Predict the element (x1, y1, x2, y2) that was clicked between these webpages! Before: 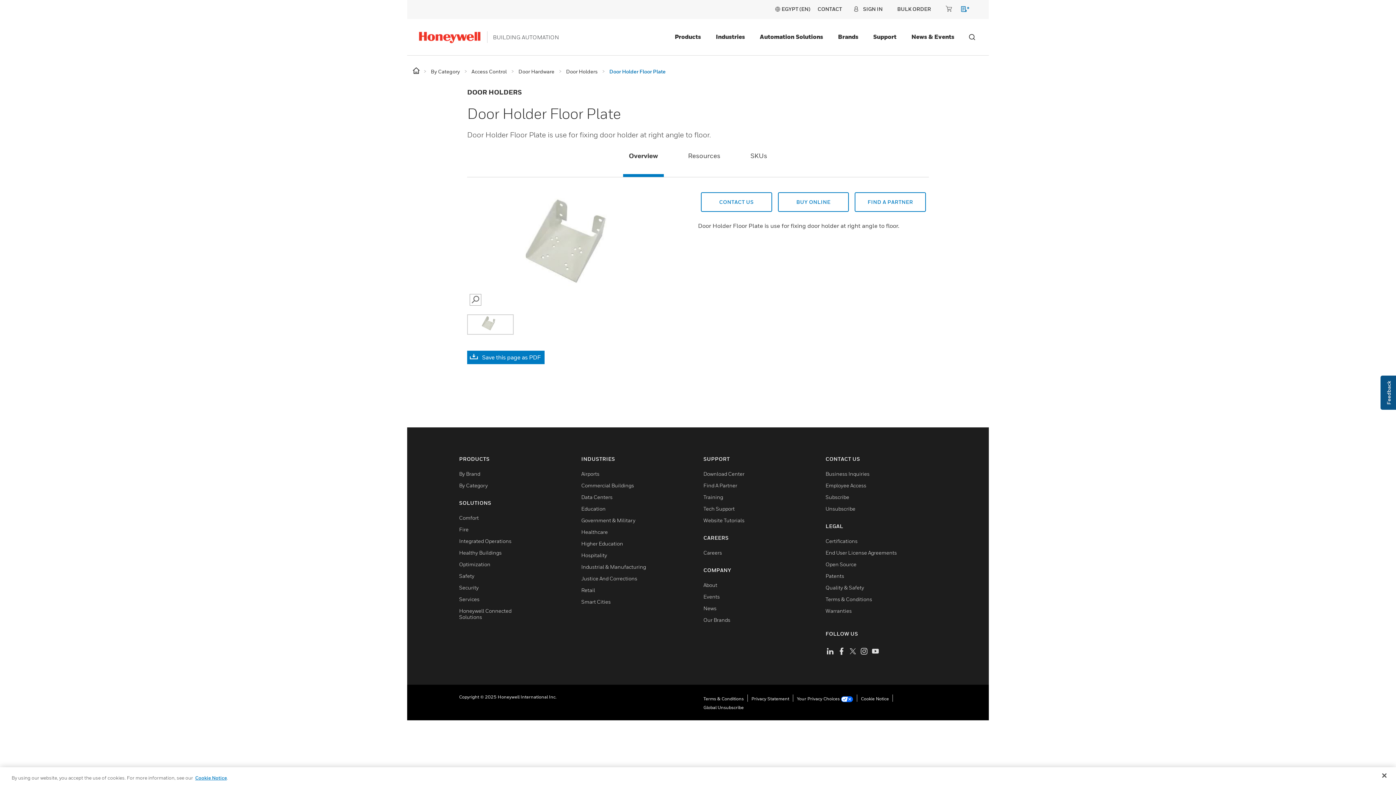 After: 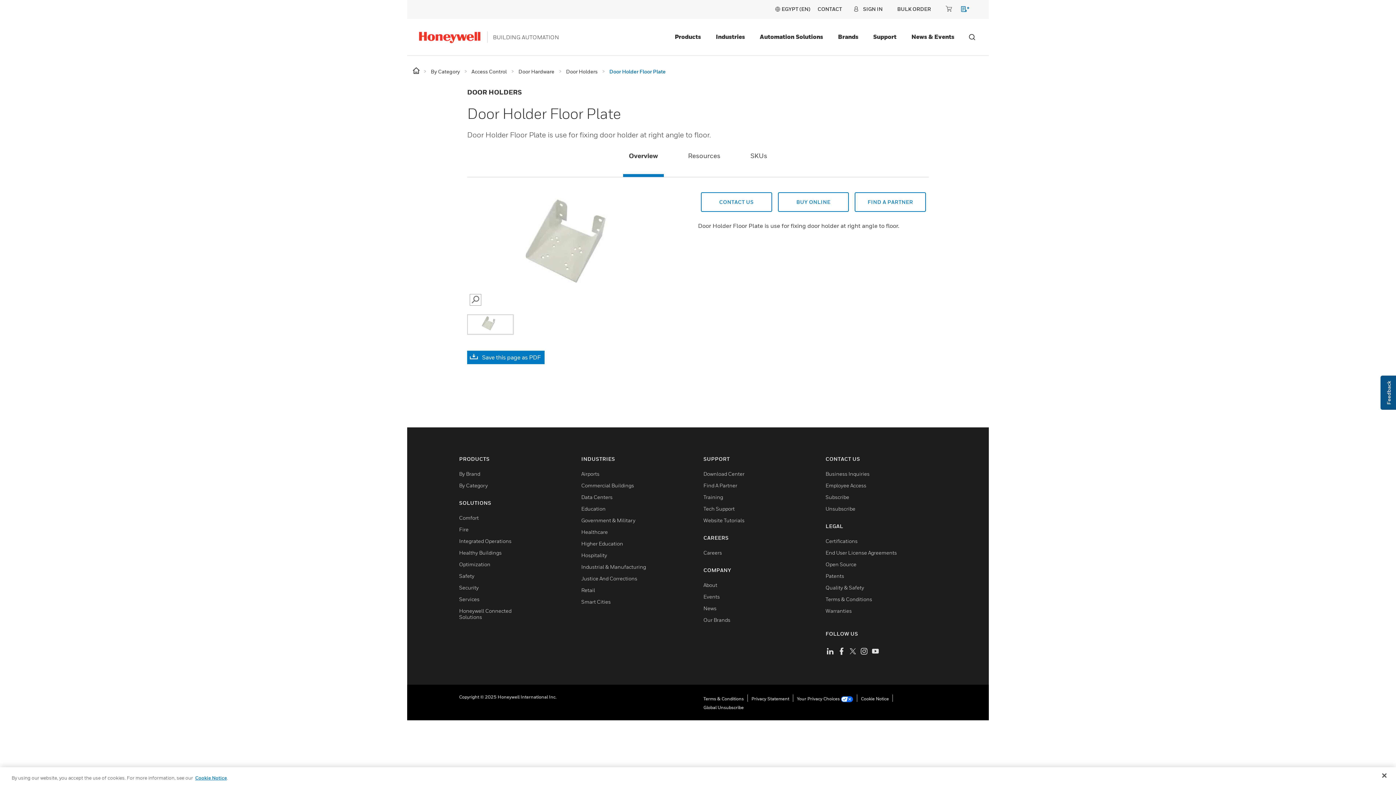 Action: bbox: (837, 646, 846, 654) label: true